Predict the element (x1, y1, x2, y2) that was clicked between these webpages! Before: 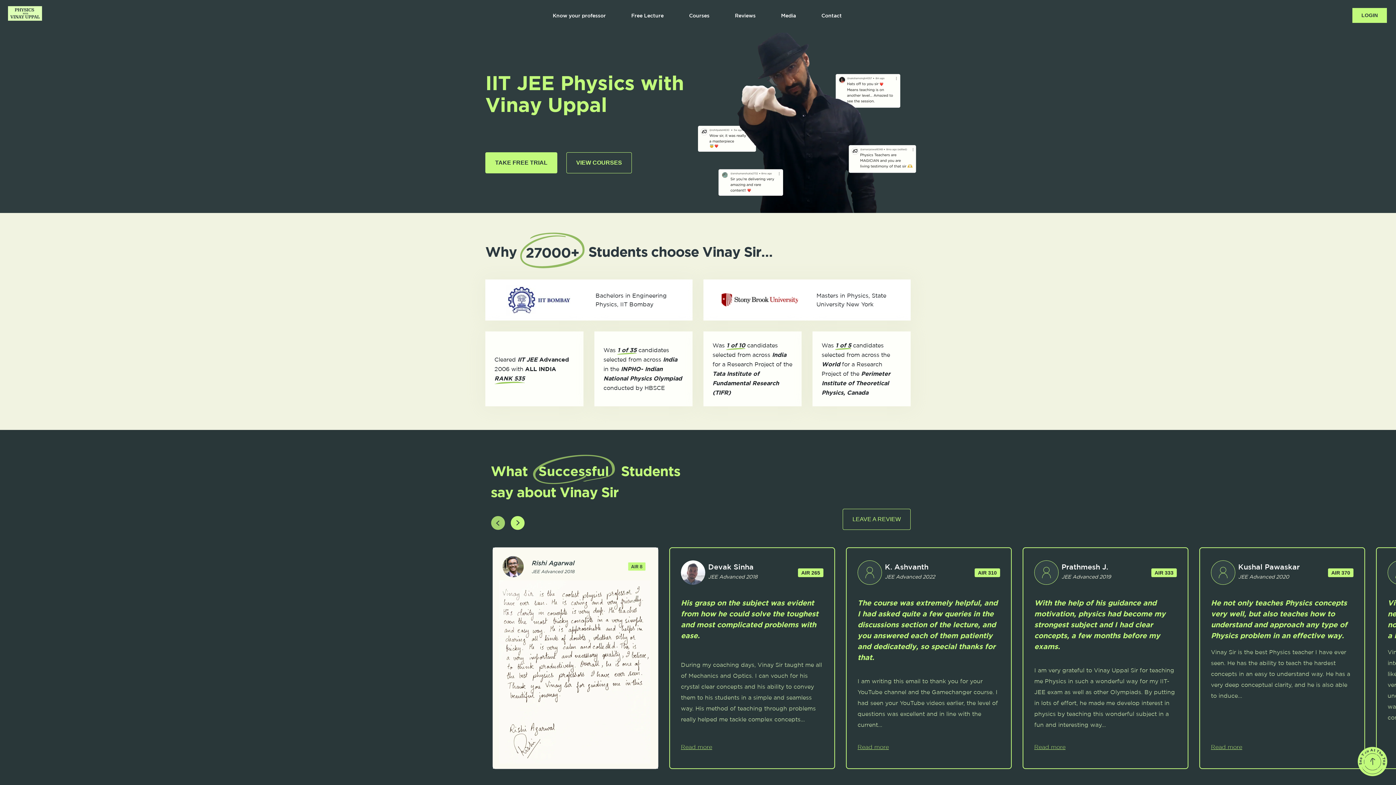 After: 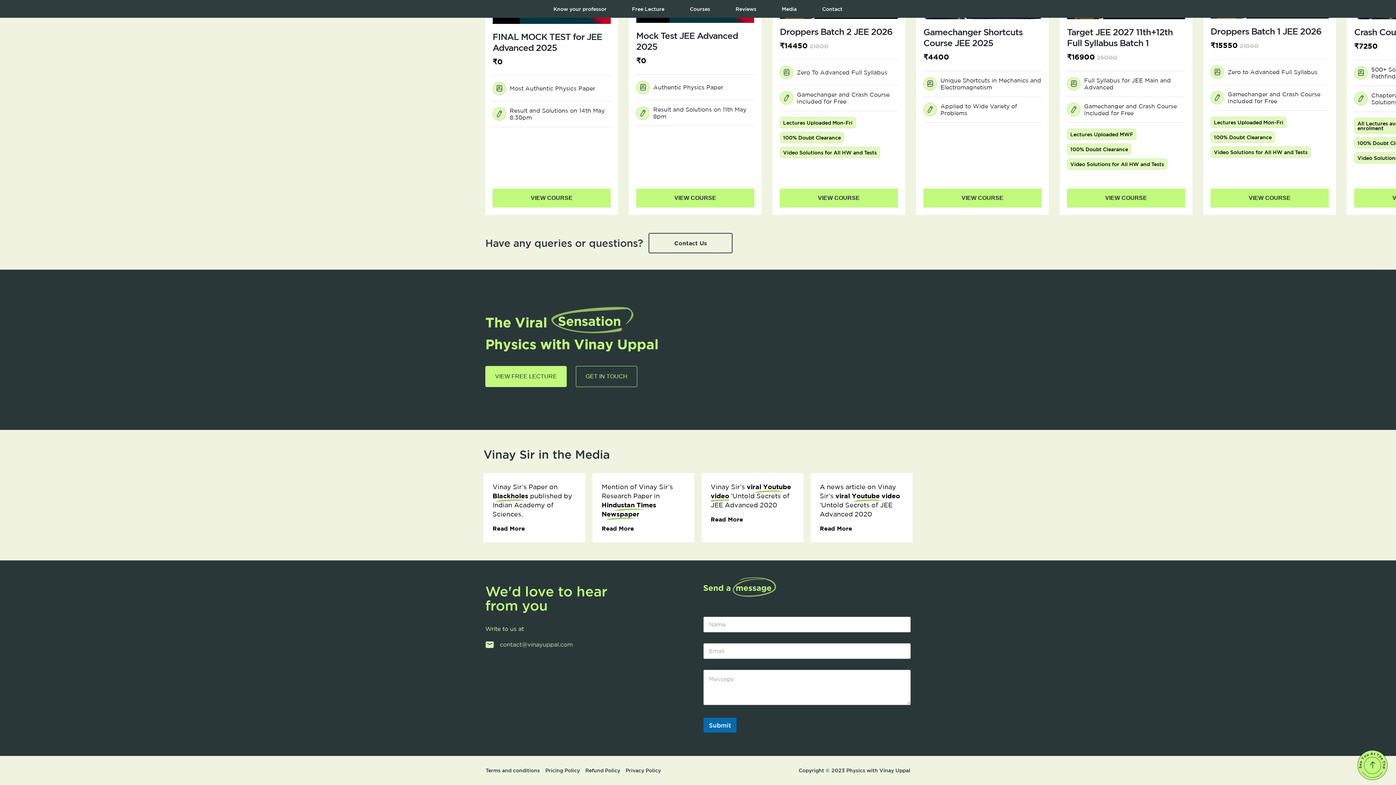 Action: label: Free Lecture bbox: (618, 11, 676, 18)